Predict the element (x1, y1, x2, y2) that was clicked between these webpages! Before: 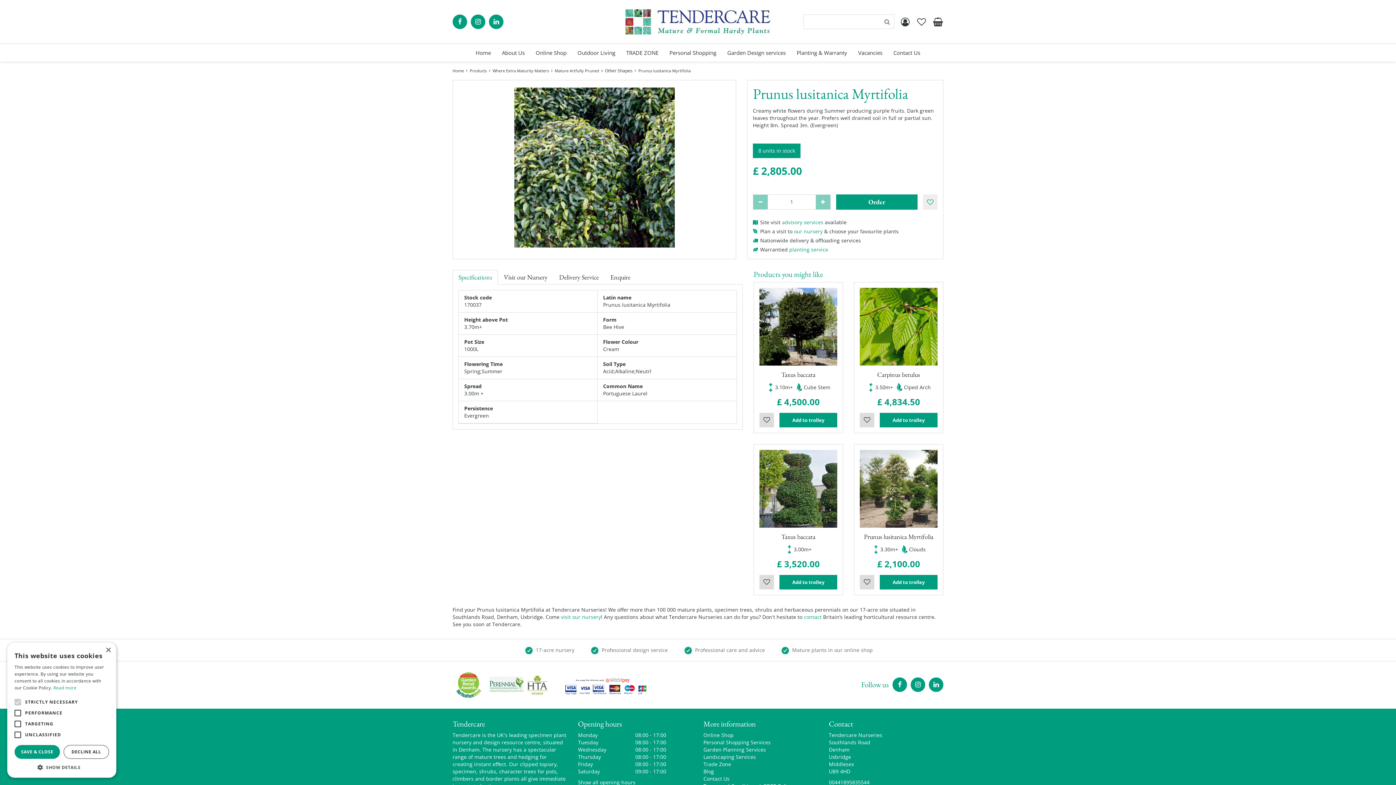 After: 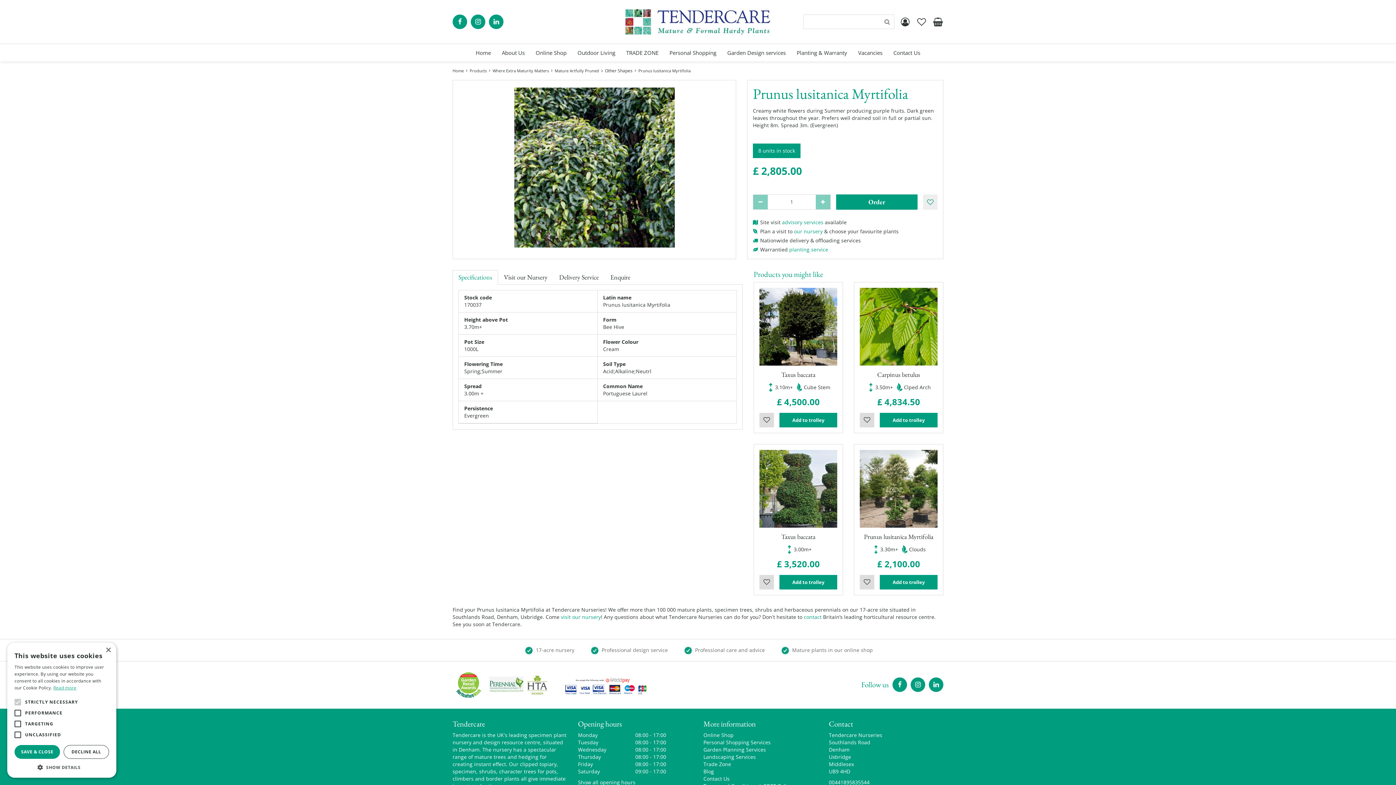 Action: label: Read more, opens a new window bbox: (53, 685, 76, 691)